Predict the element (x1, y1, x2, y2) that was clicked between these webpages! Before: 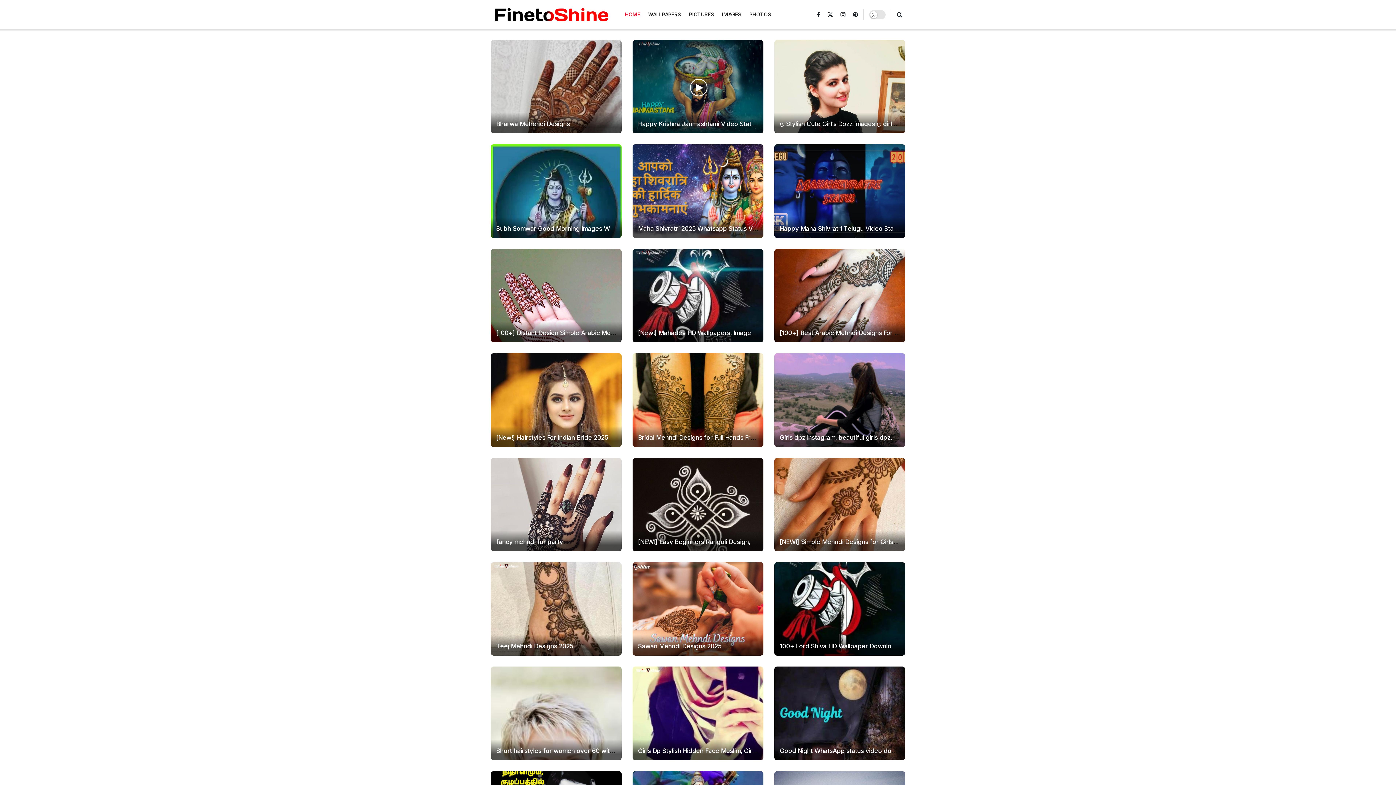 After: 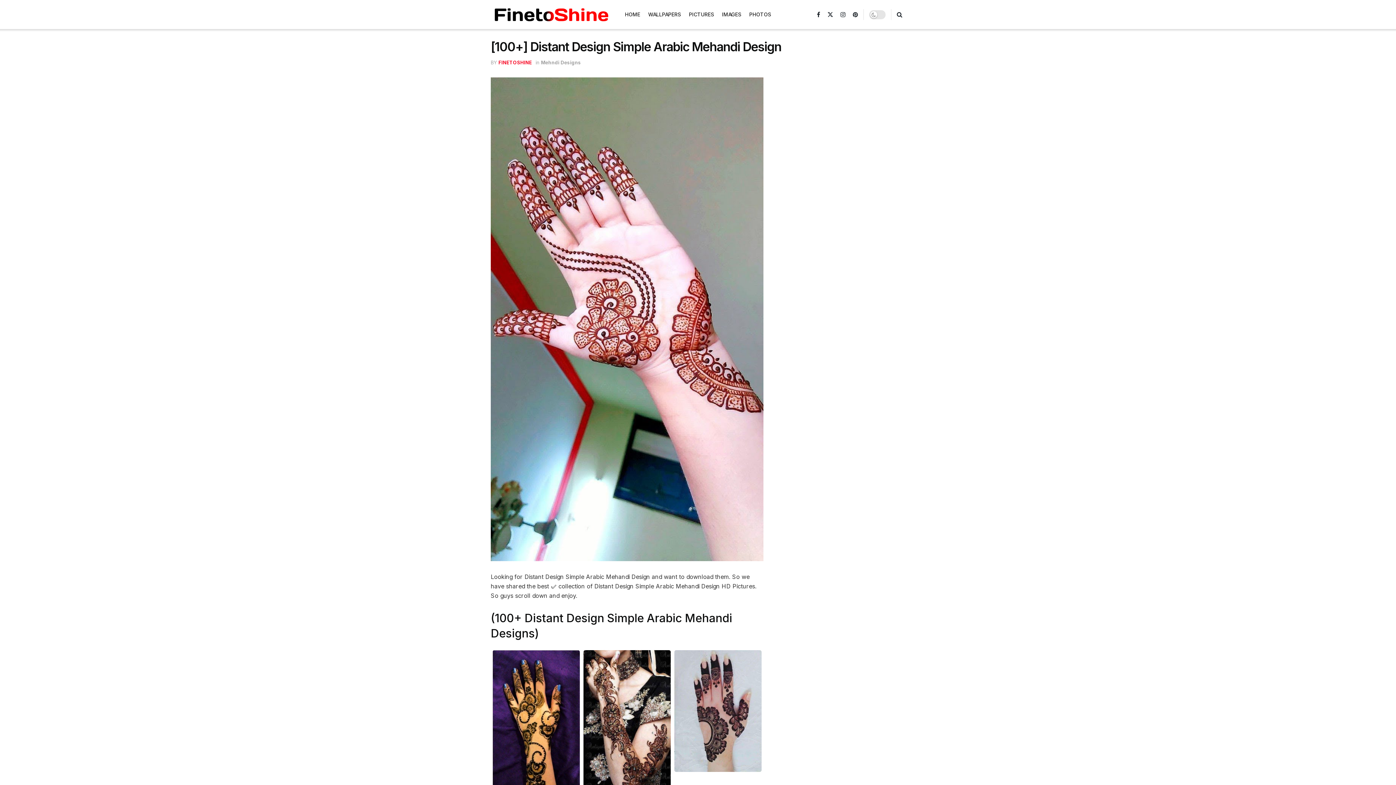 Action: bbox: (490, 249, 621, 342) label: Read article: [100+] Distant Design Simple Arabic Mehandi Design